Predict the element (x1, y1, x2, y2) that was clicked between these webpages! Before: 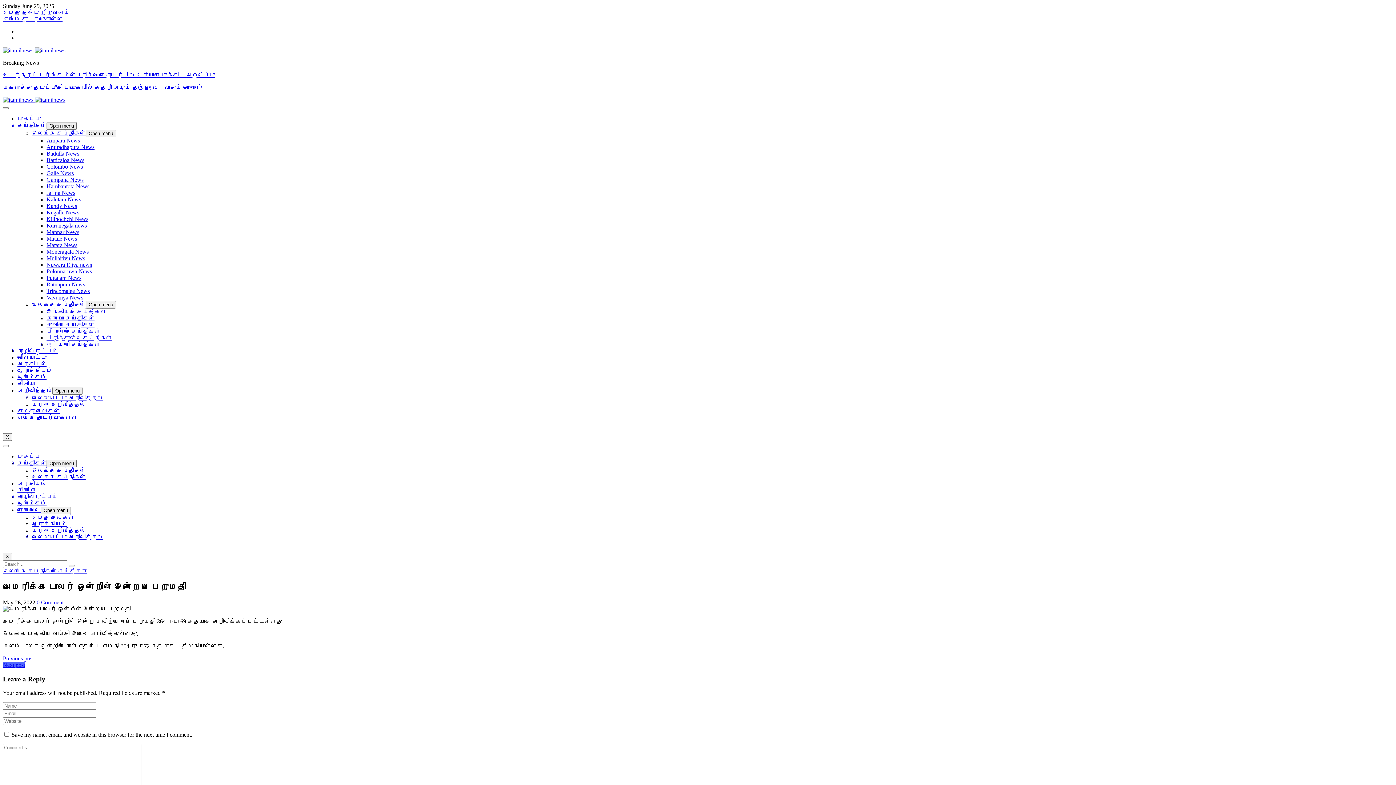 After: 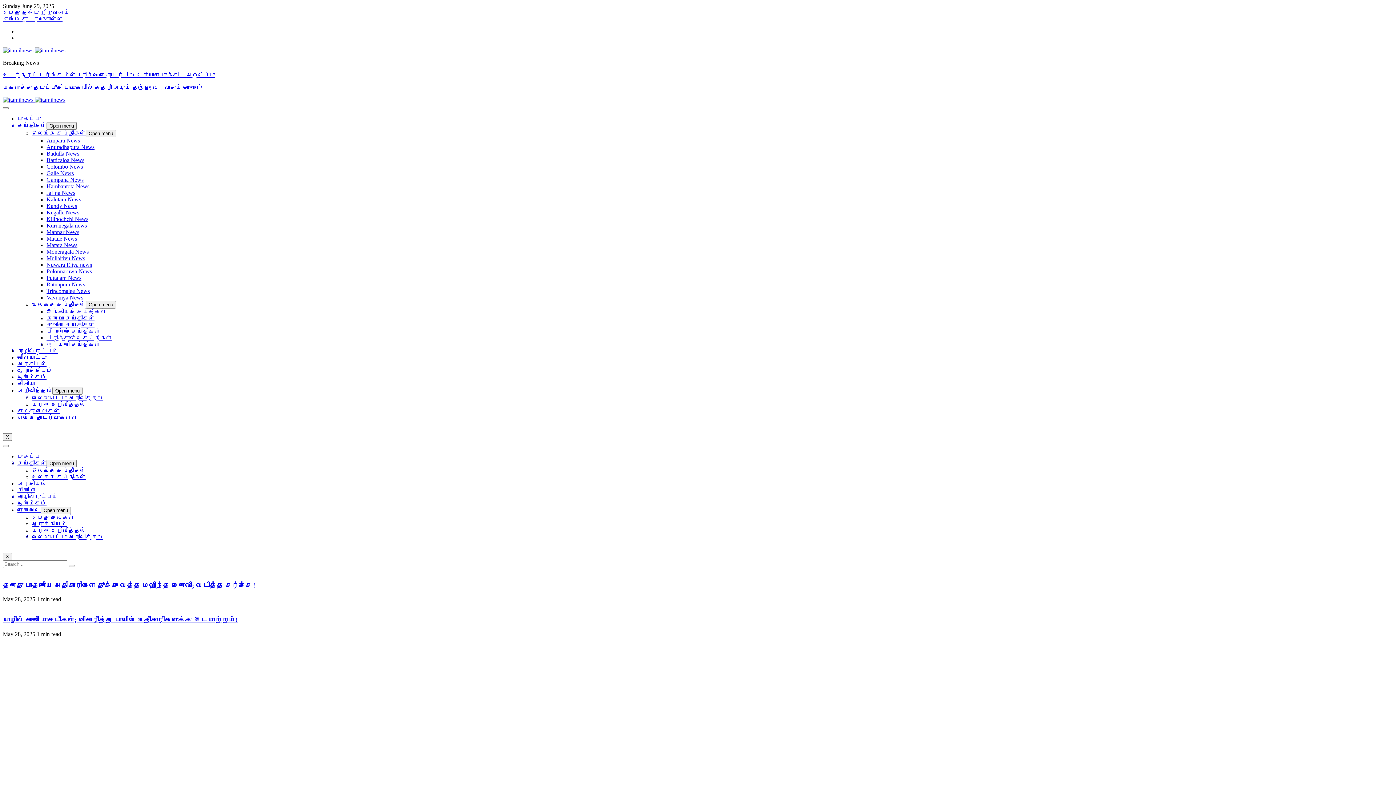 Action: label: அரசியல் bbox: (17, 480, 46, 486)